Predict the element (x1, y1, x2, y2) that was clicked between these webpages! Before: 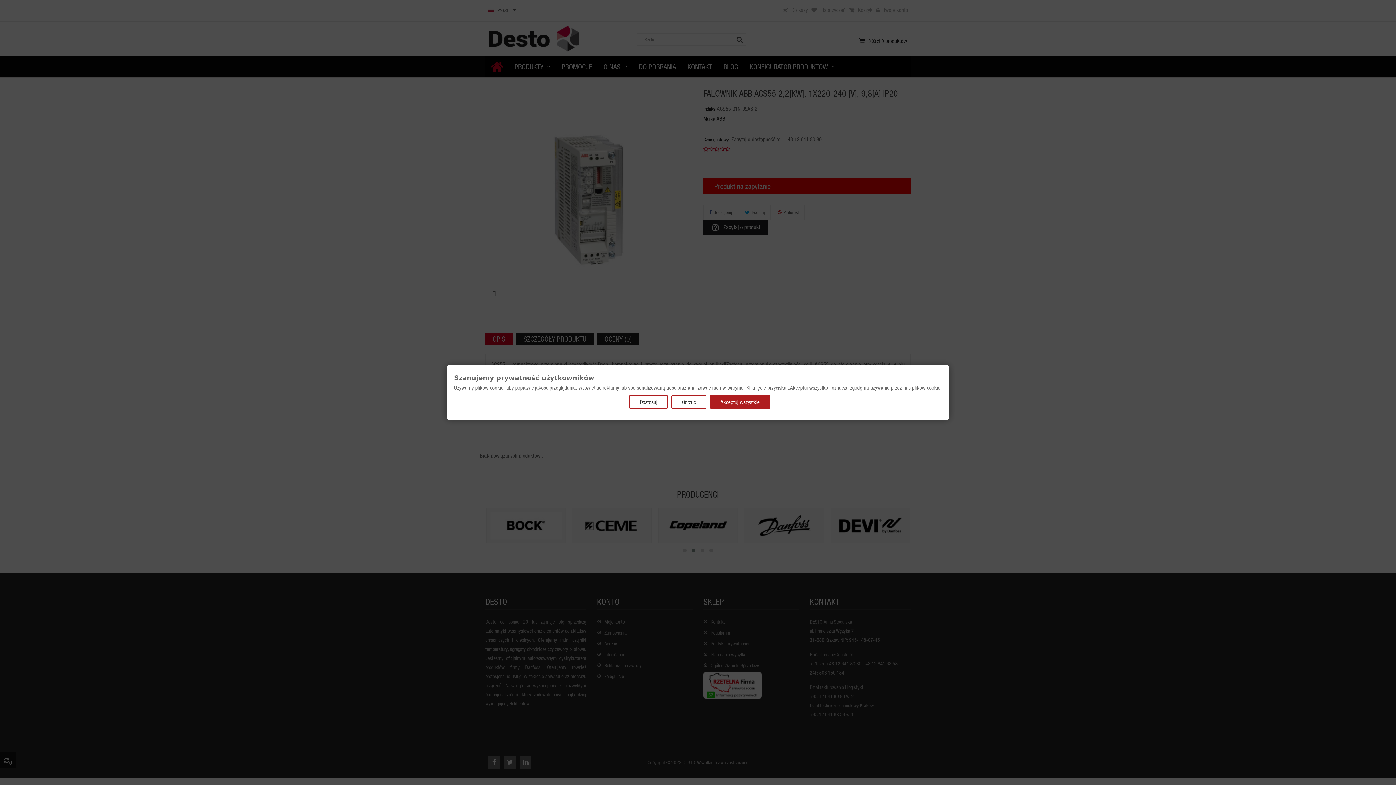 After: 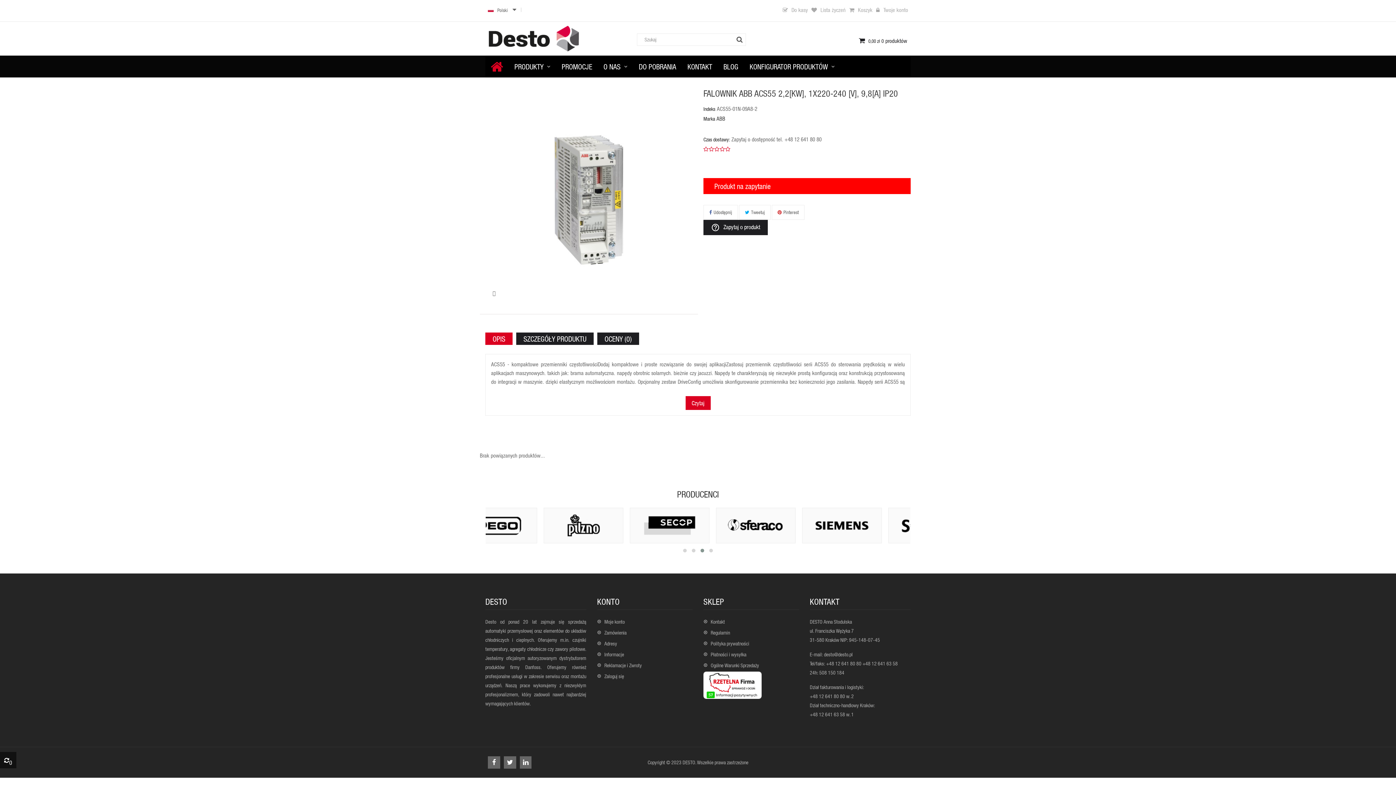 Action: label: Odrzuć bbox: (671, 395, 706, 409)